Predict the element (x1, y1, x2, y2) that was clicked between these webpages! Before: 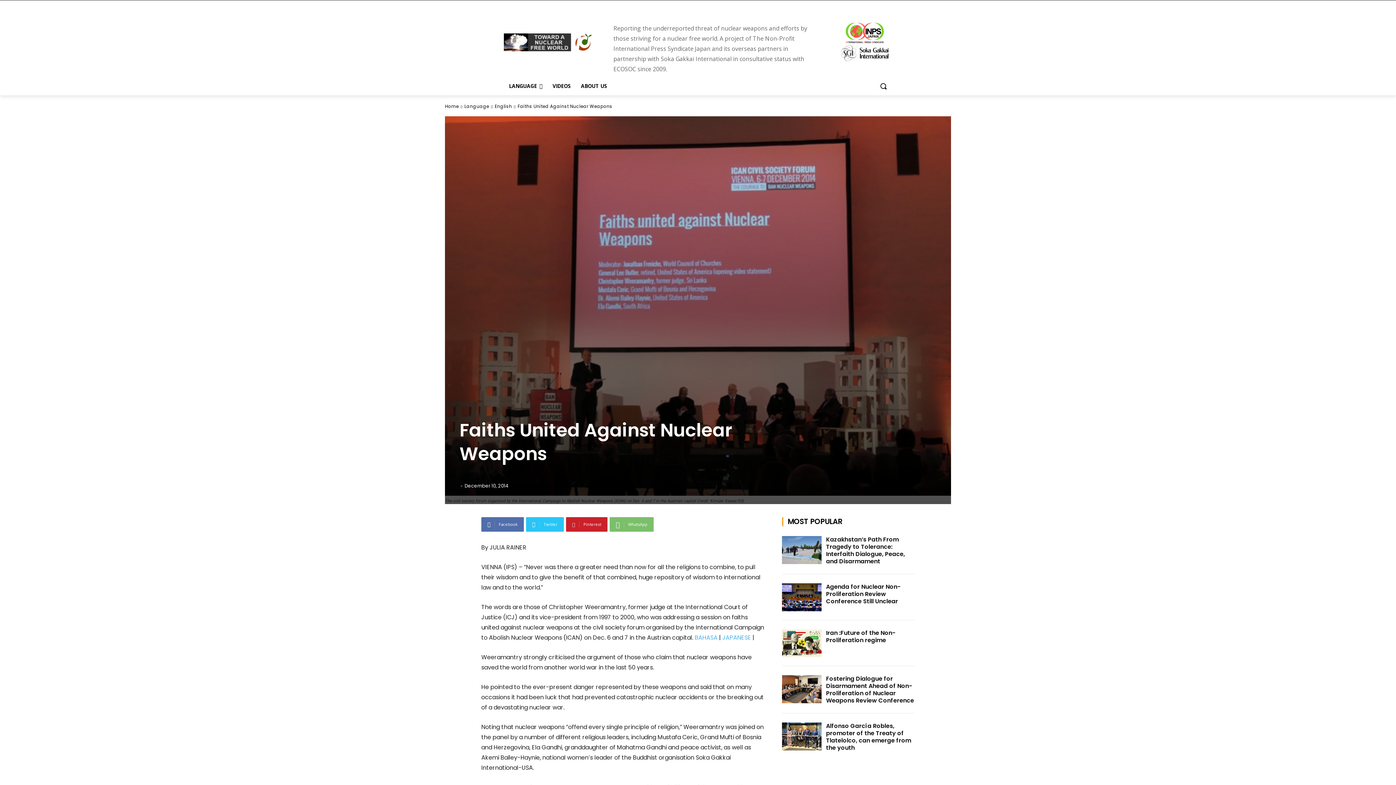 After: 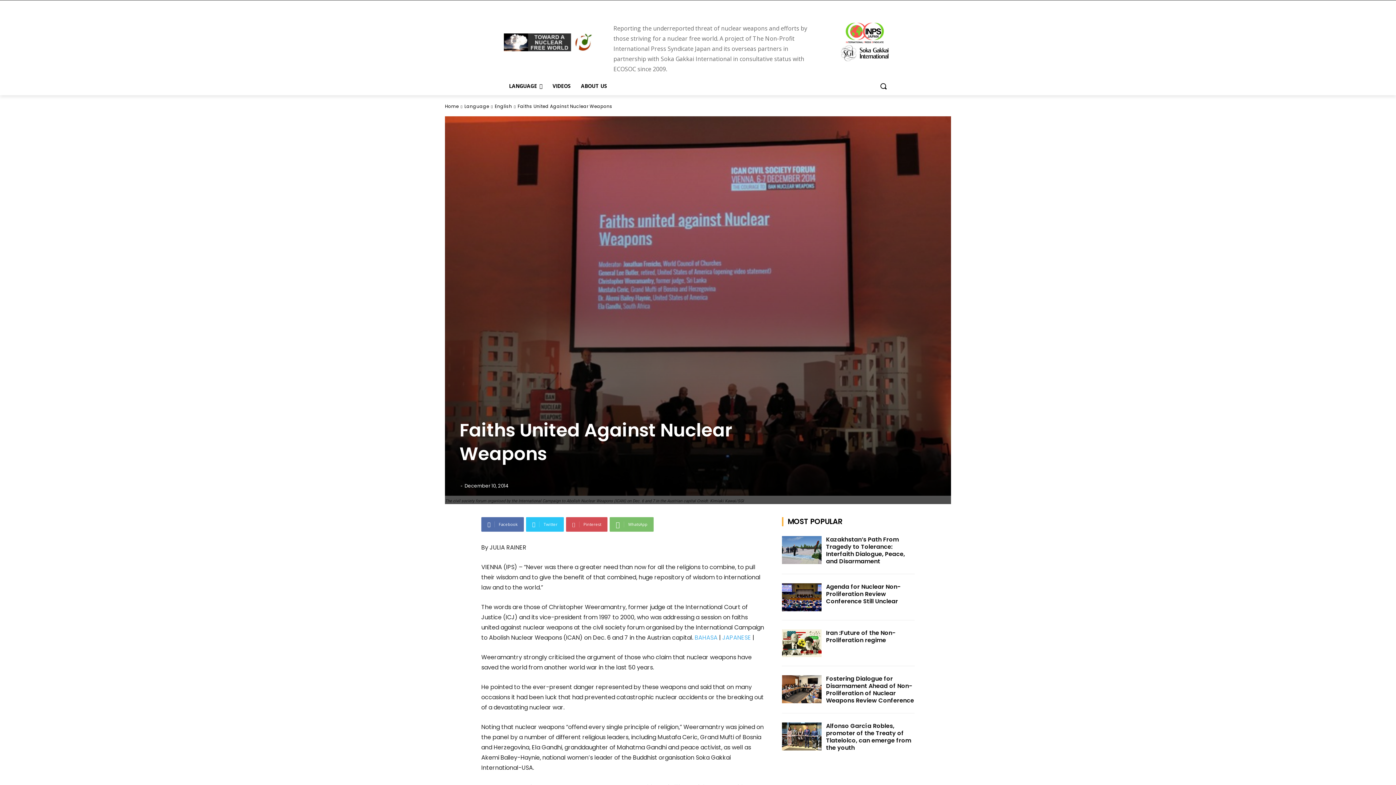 Action: label: Pinterest bbox: (566, 517, 607, 532)